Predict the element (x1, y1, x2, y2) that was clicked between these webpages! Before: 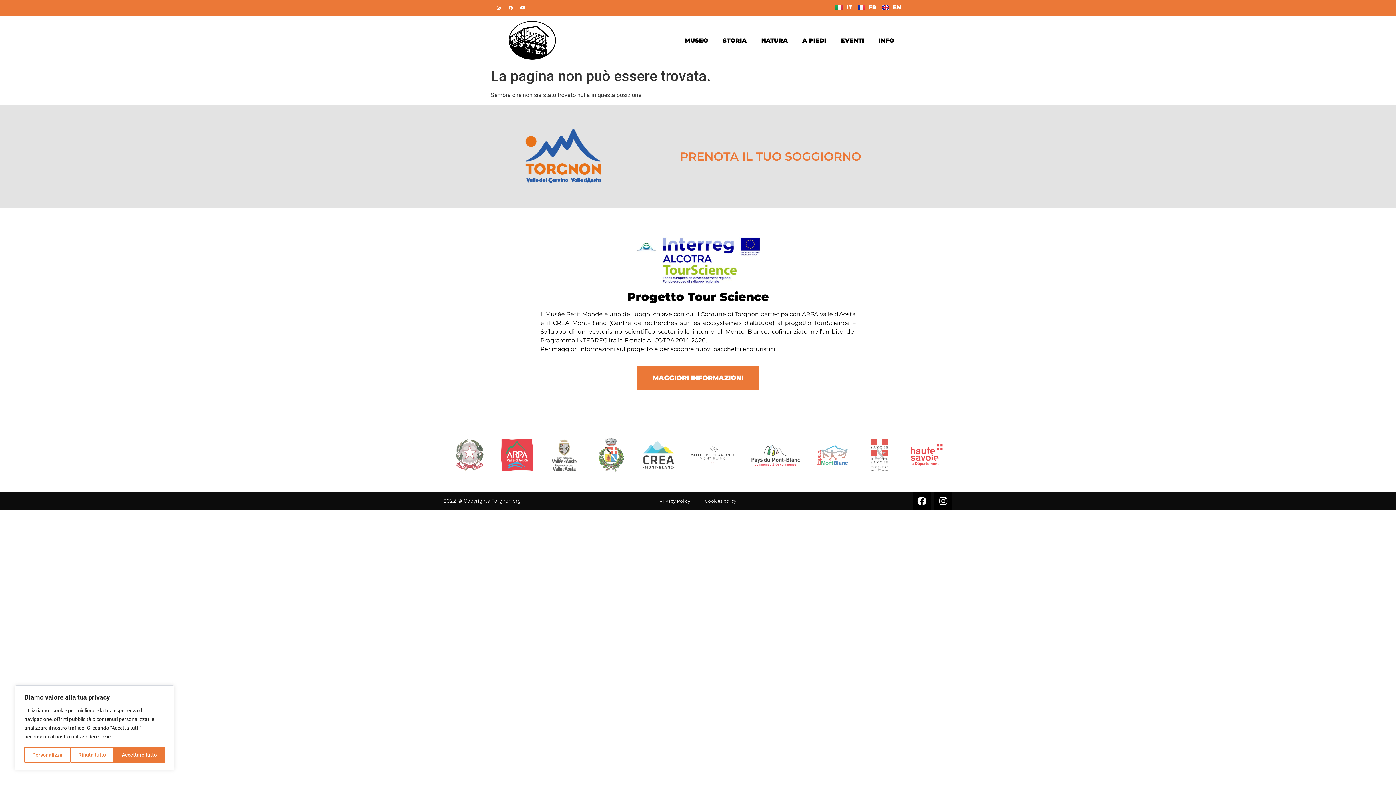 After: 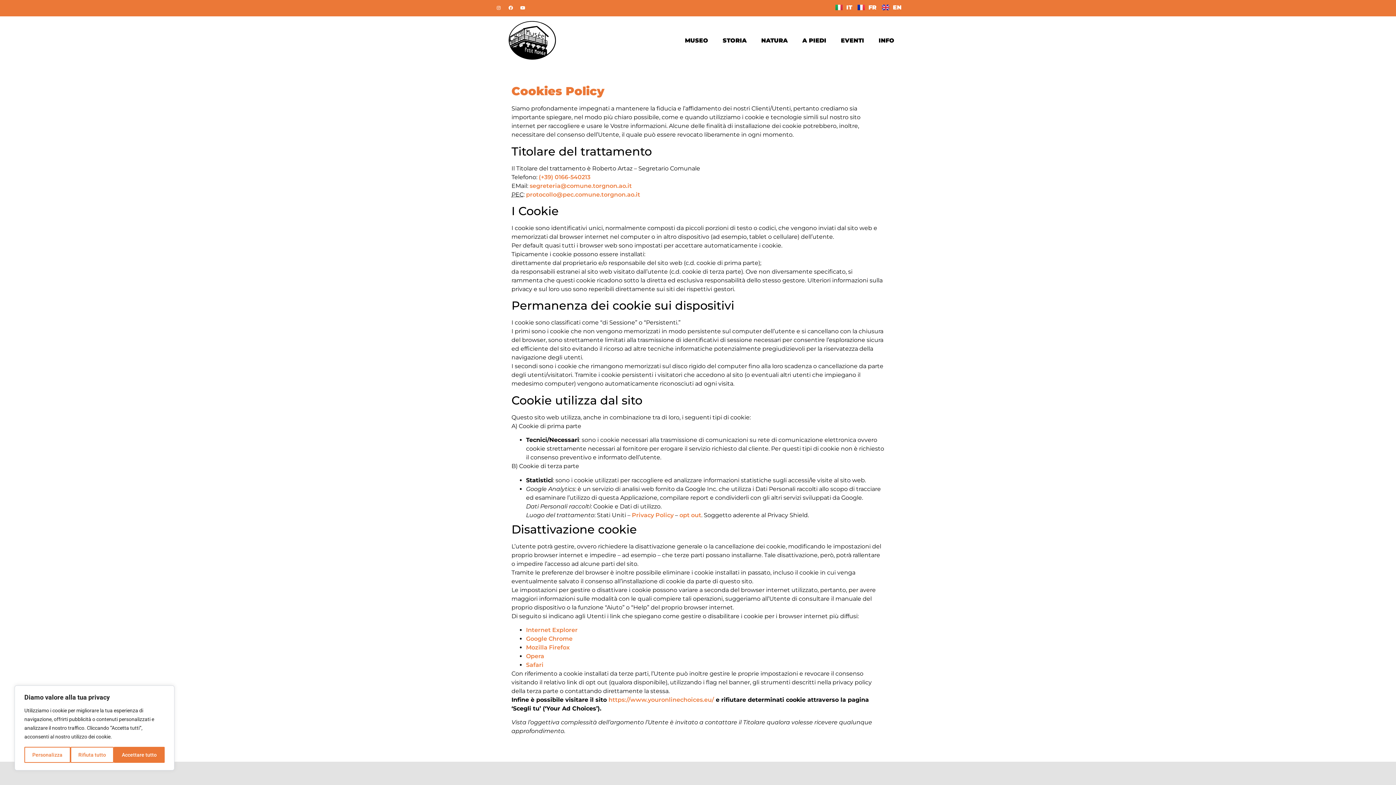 Action: bbox: (697, 492, 743, 509) label: Cookies policy